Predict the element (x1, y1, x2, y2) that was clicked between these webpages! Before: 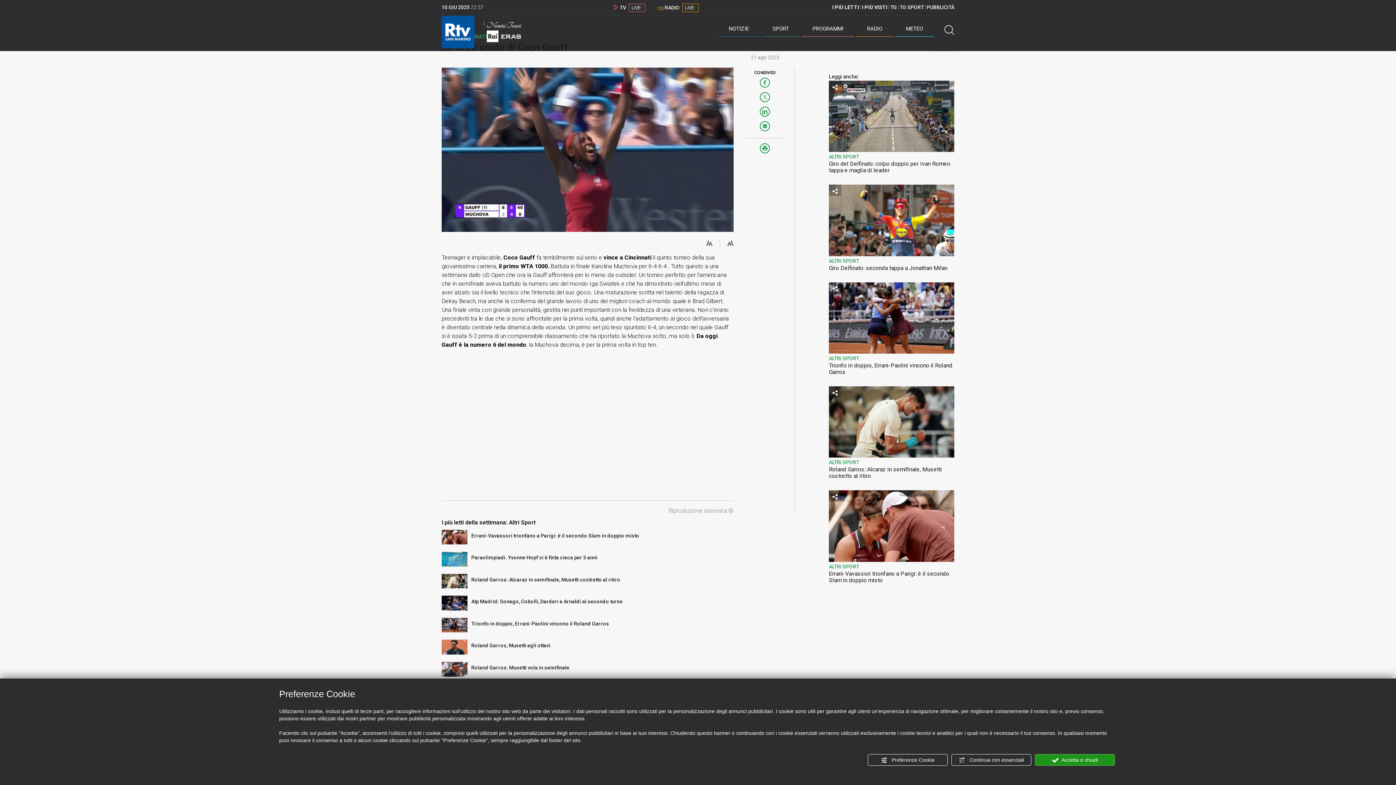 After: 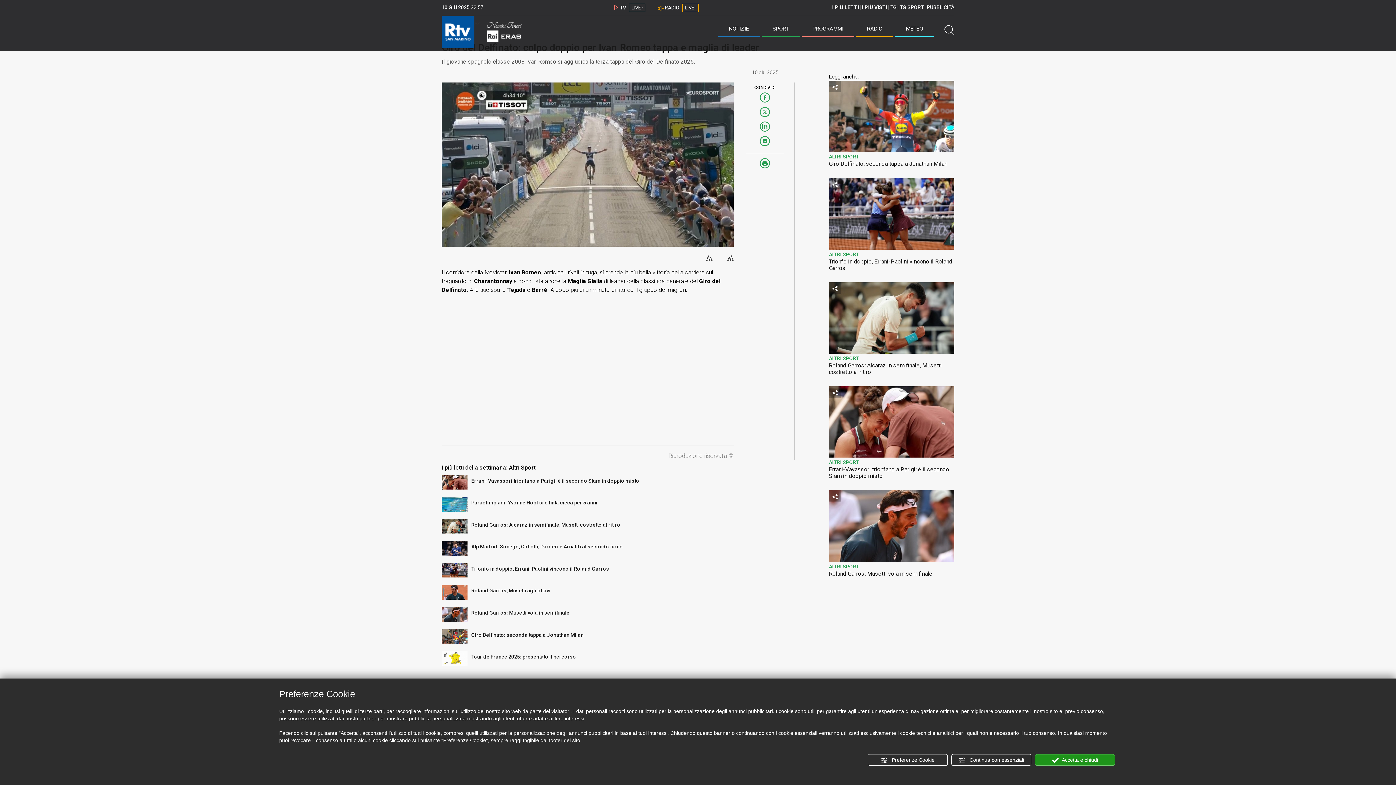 Action: bbox: (829, 80, 954, 152)